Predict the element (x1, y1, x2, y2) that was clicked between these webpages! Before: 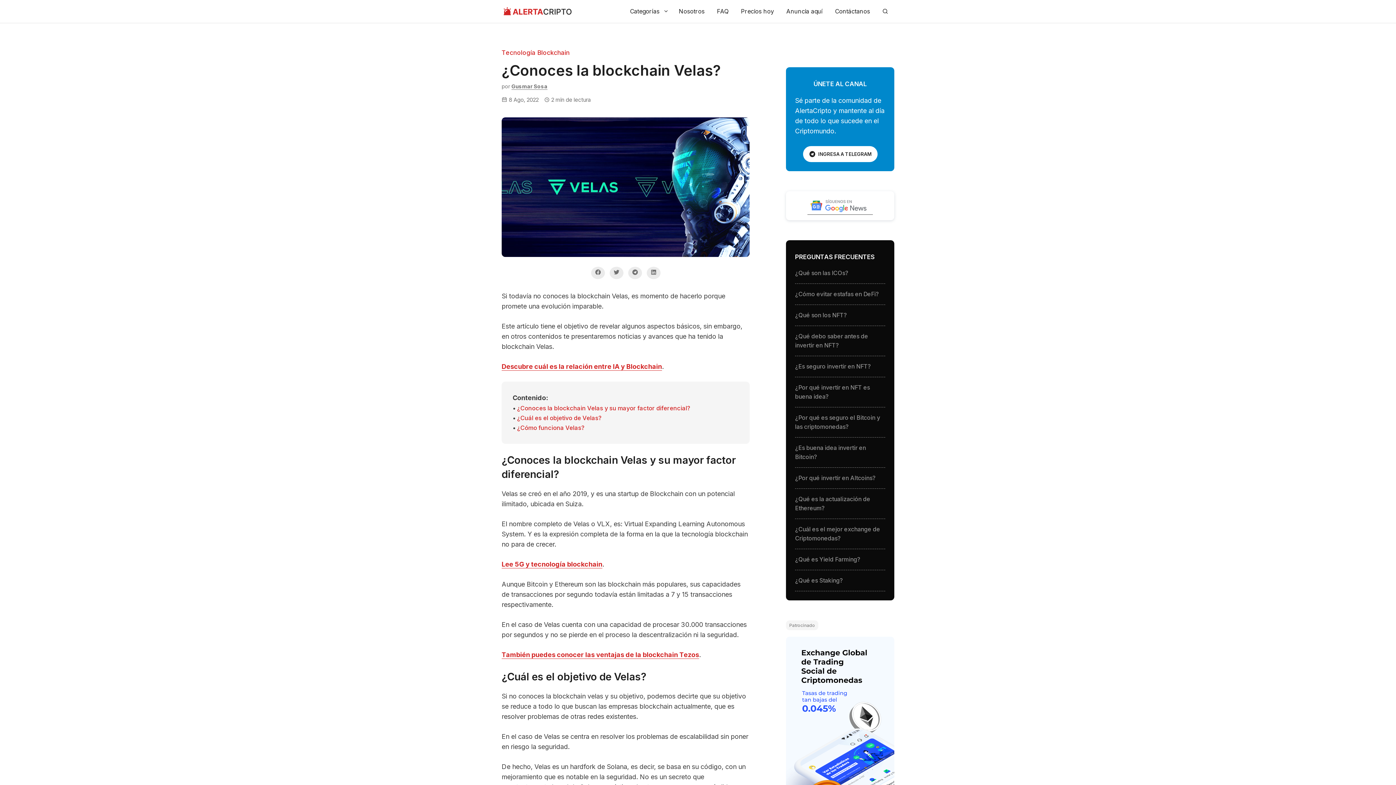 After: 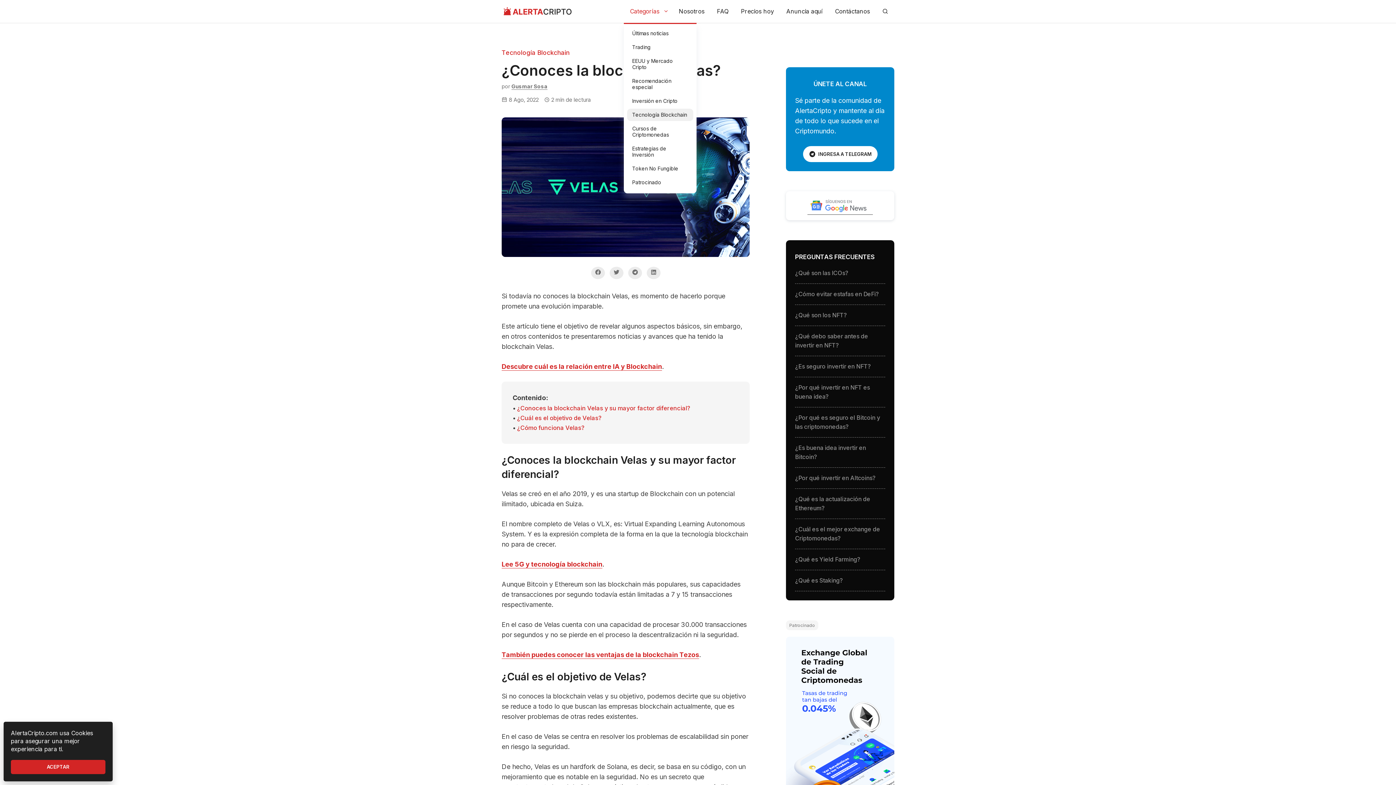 Action: label: Categorías bbox: (624, 0, 672, 22)